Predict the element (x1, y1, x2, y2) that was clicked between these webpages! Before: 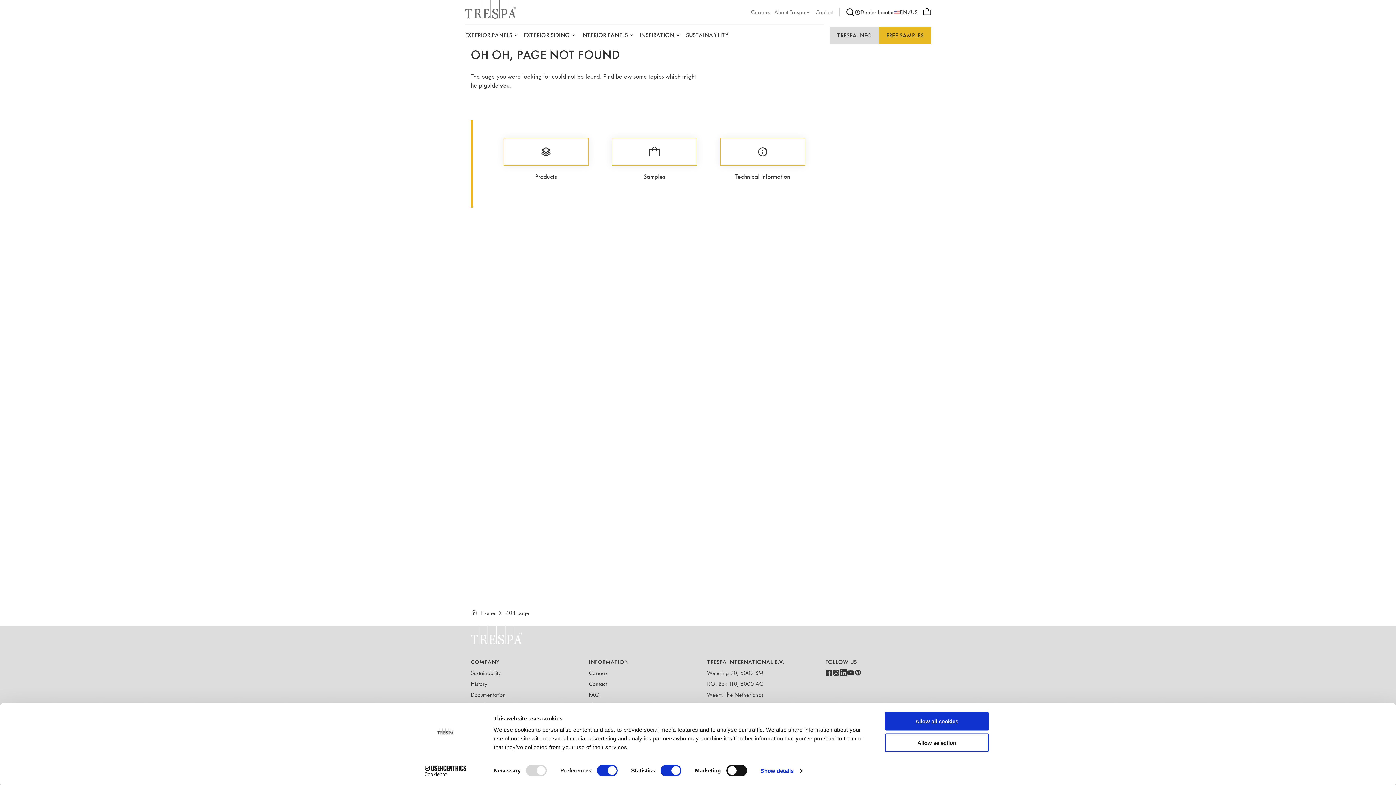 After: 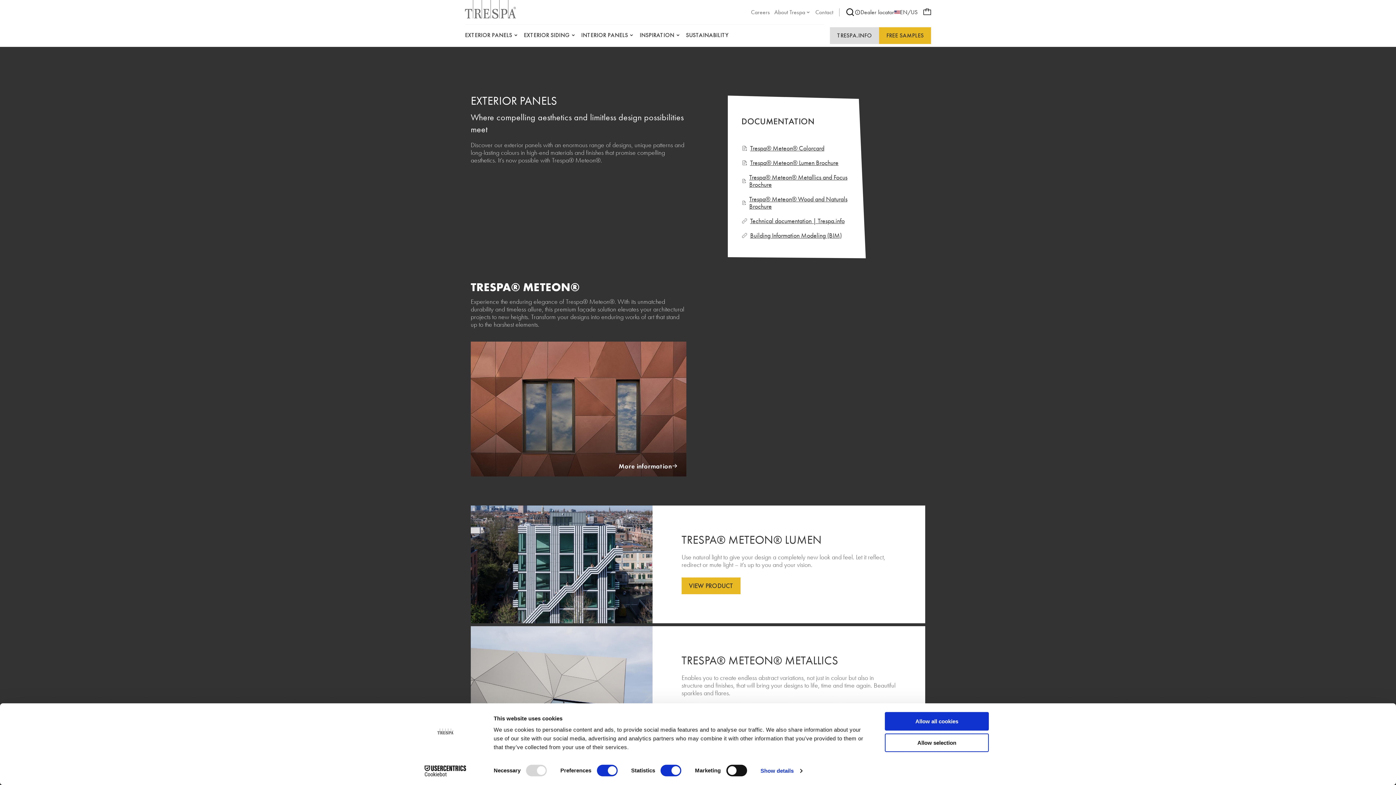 Action: label: Products bbox: (503, 138, 588, 181)